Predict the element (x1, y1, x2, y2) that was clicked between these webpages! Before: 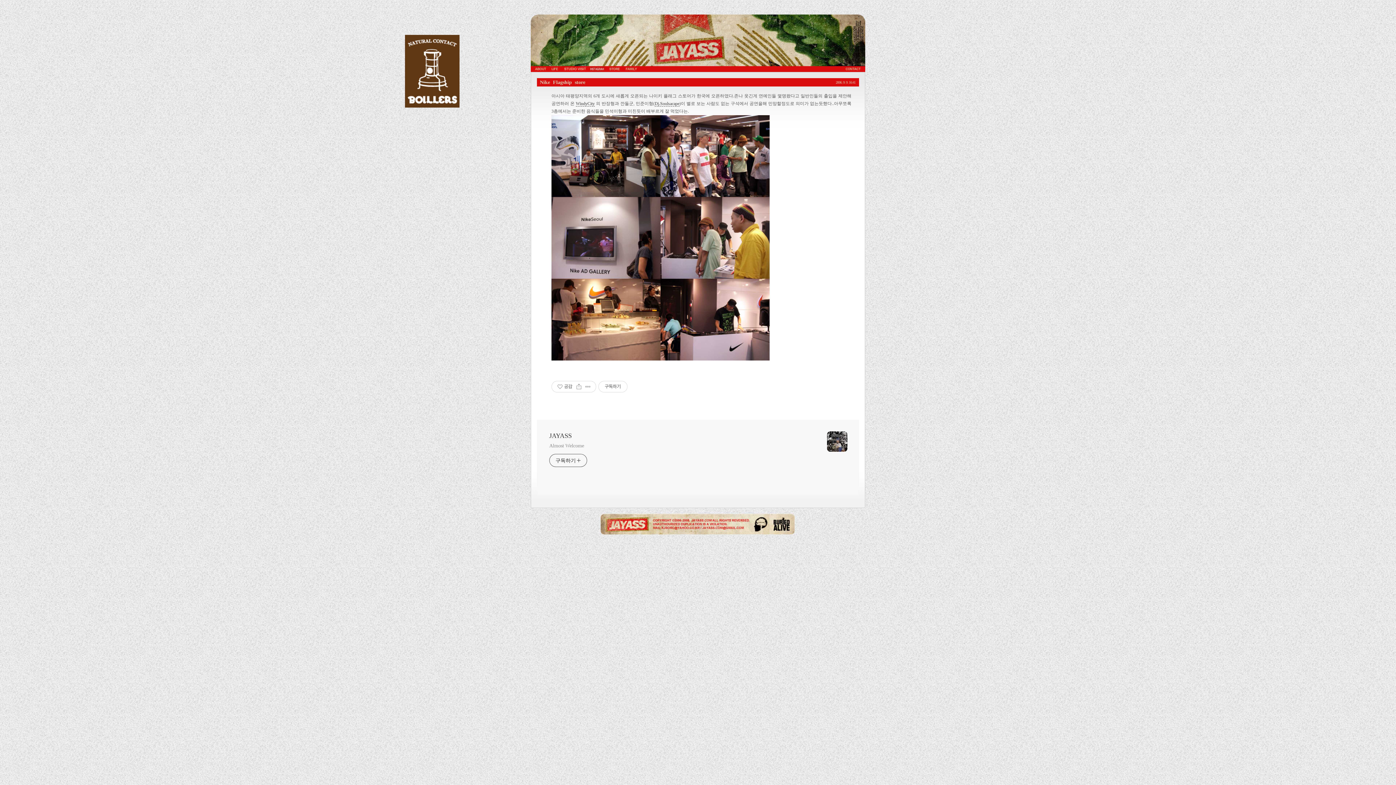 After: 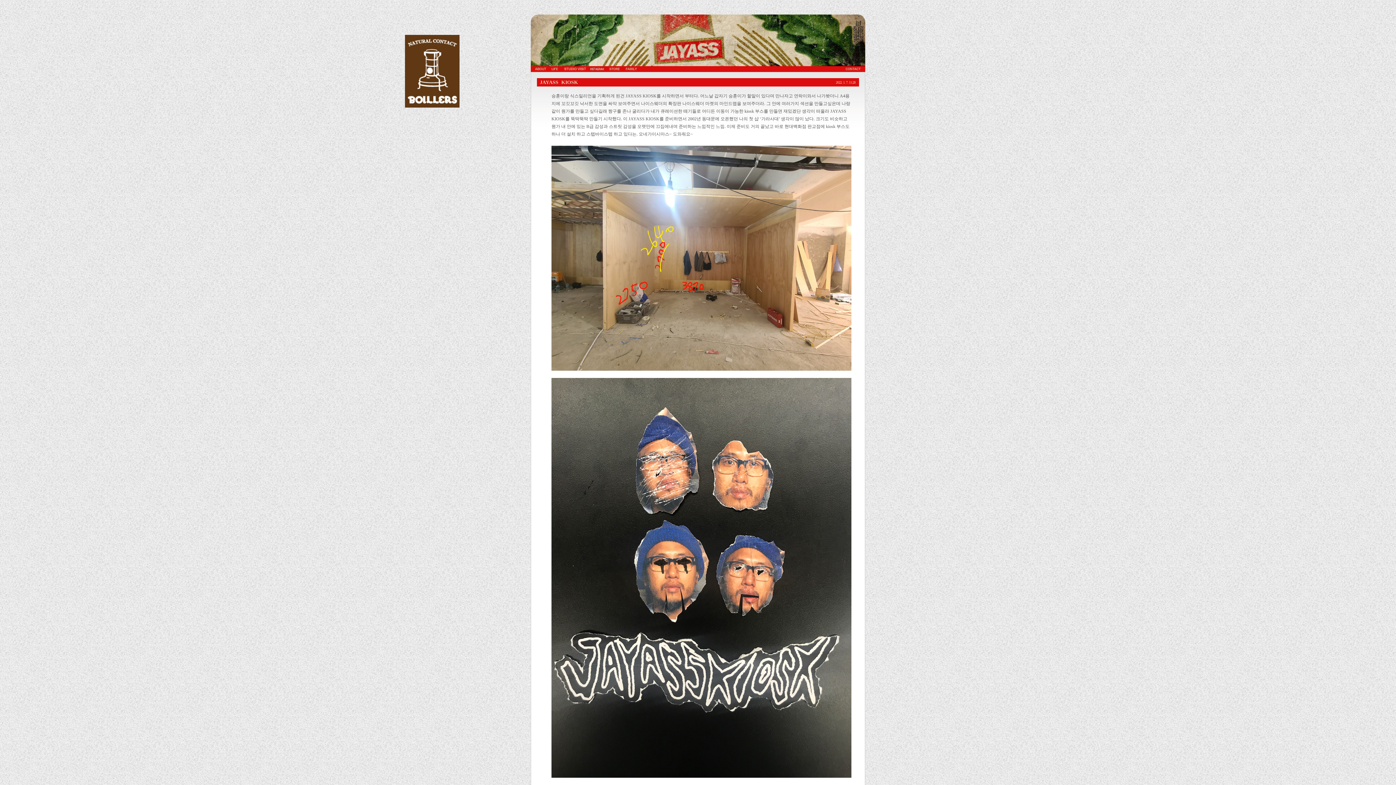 Action: bbox: (549, 440, 587, 449) label: Almost Welcome